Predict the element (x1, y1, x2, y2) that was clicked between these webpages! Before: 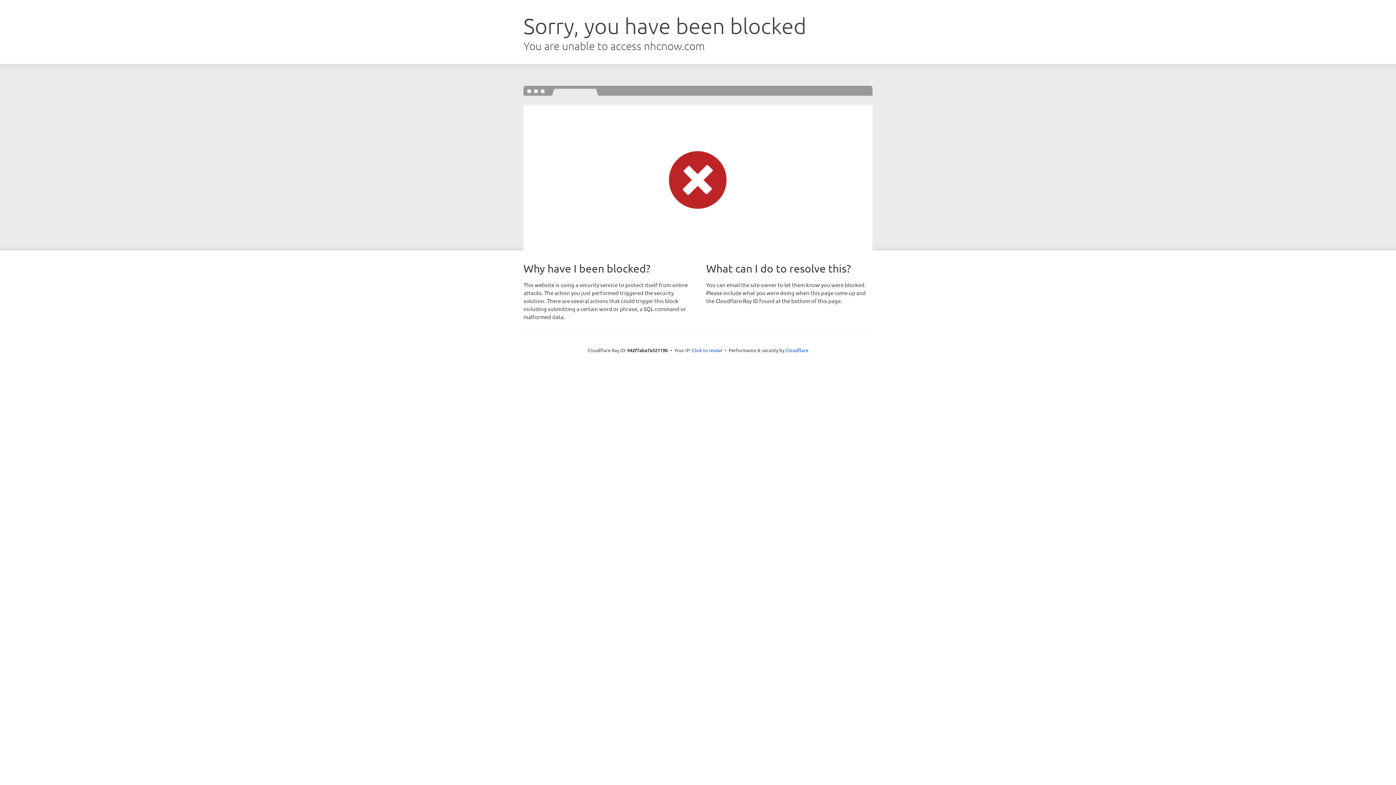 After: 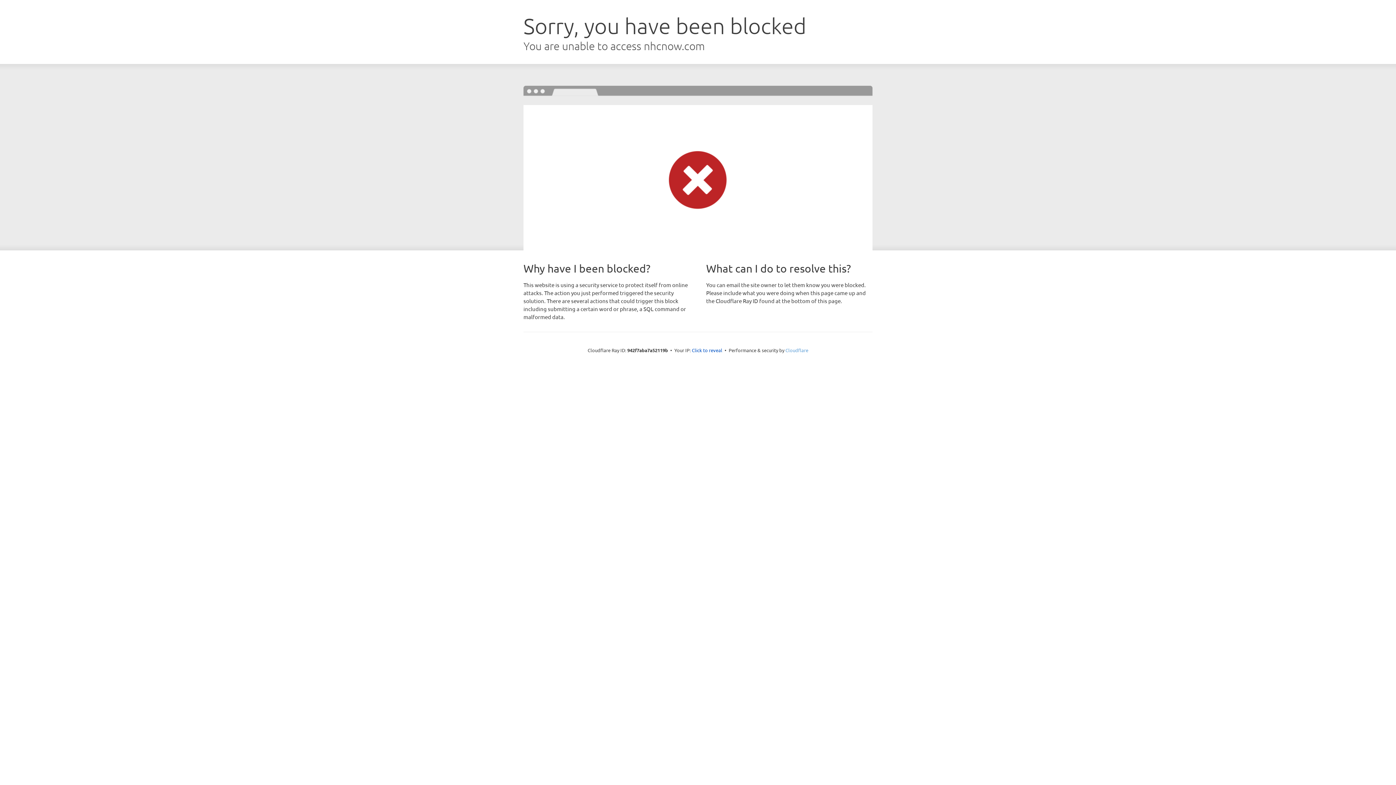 Action: label: Cloudflare bbox: (785, 347, 808, 353)